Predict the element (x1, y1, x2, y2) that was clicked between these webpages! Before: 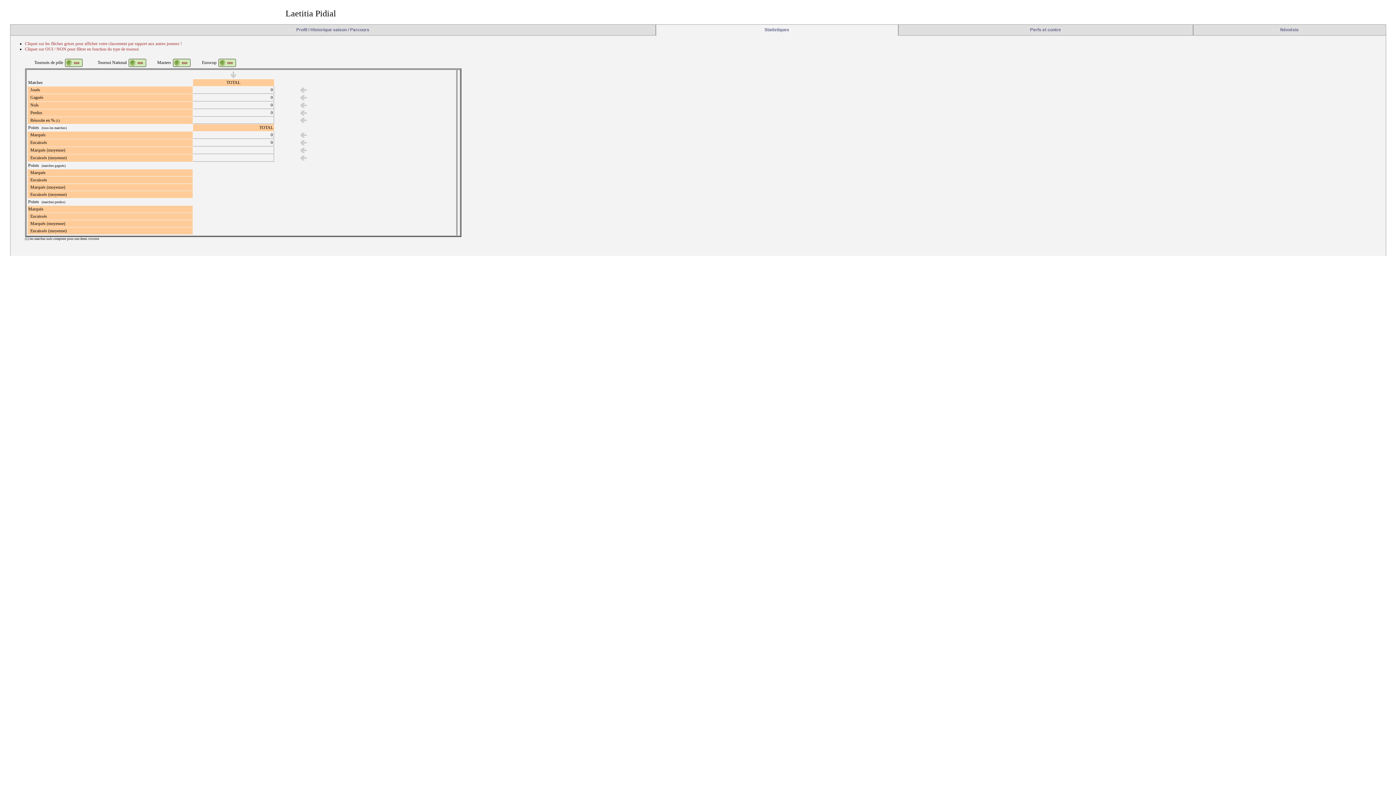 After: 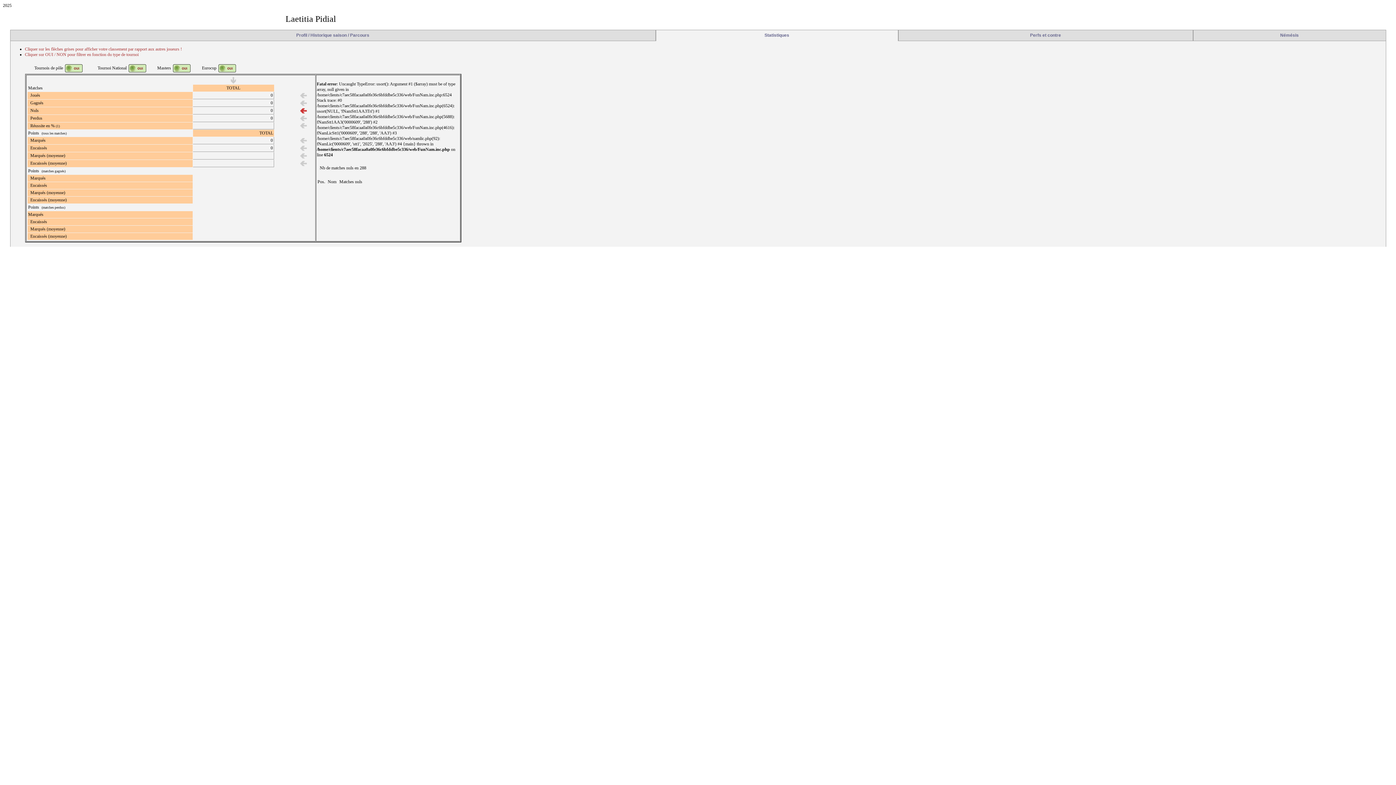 Action: bbox: (300, 104, 306, 109)